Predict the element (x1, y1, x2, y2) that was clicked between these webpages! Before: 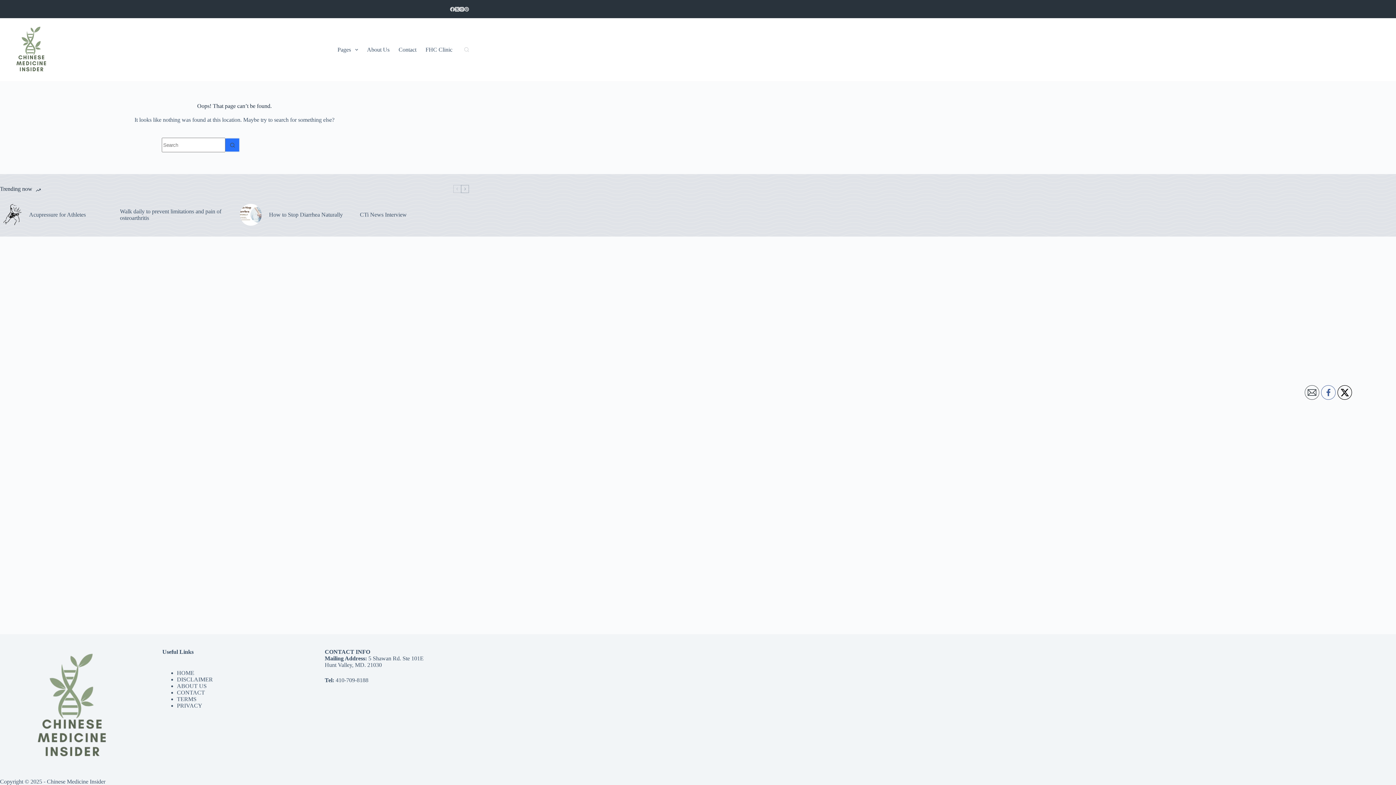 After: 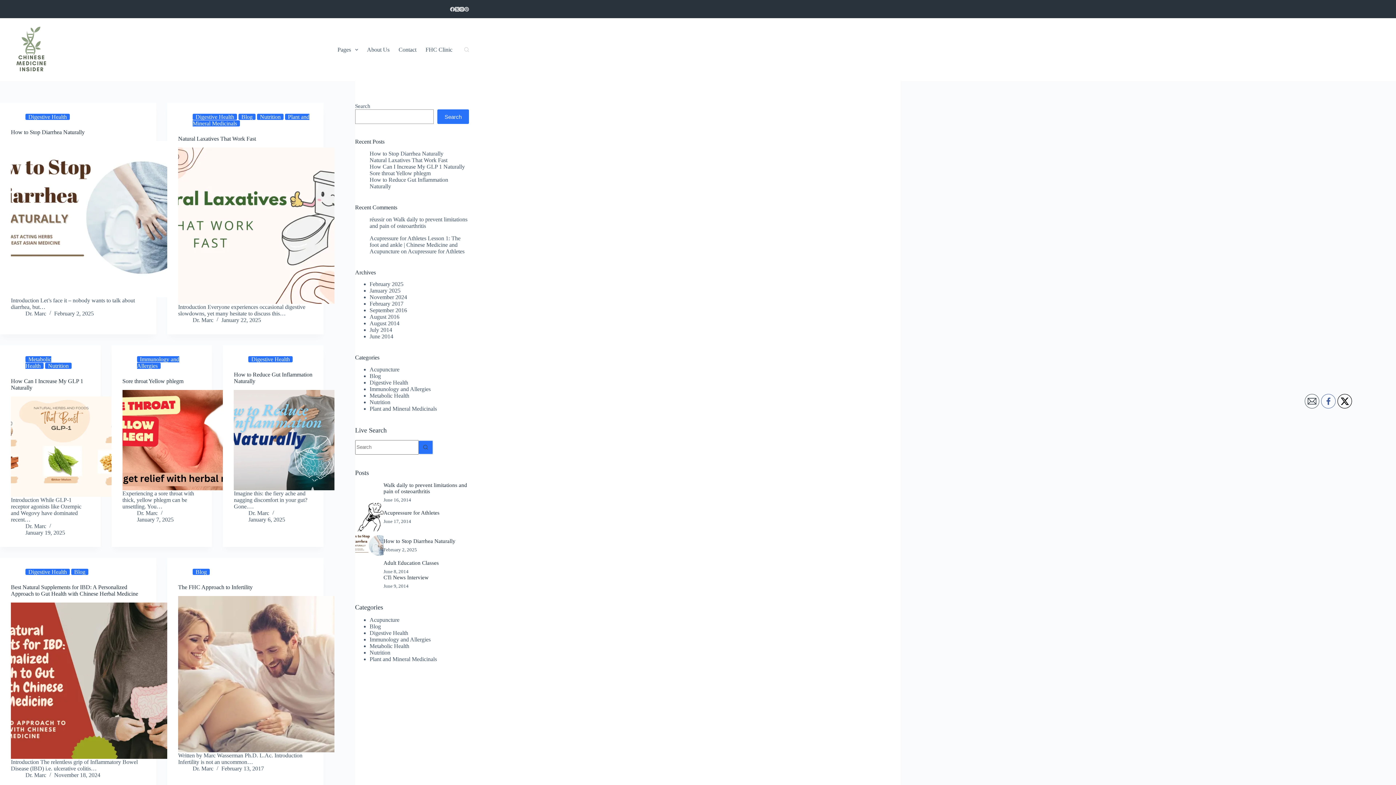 Action: label: HOME bbox: (176, 670, 194, 676)